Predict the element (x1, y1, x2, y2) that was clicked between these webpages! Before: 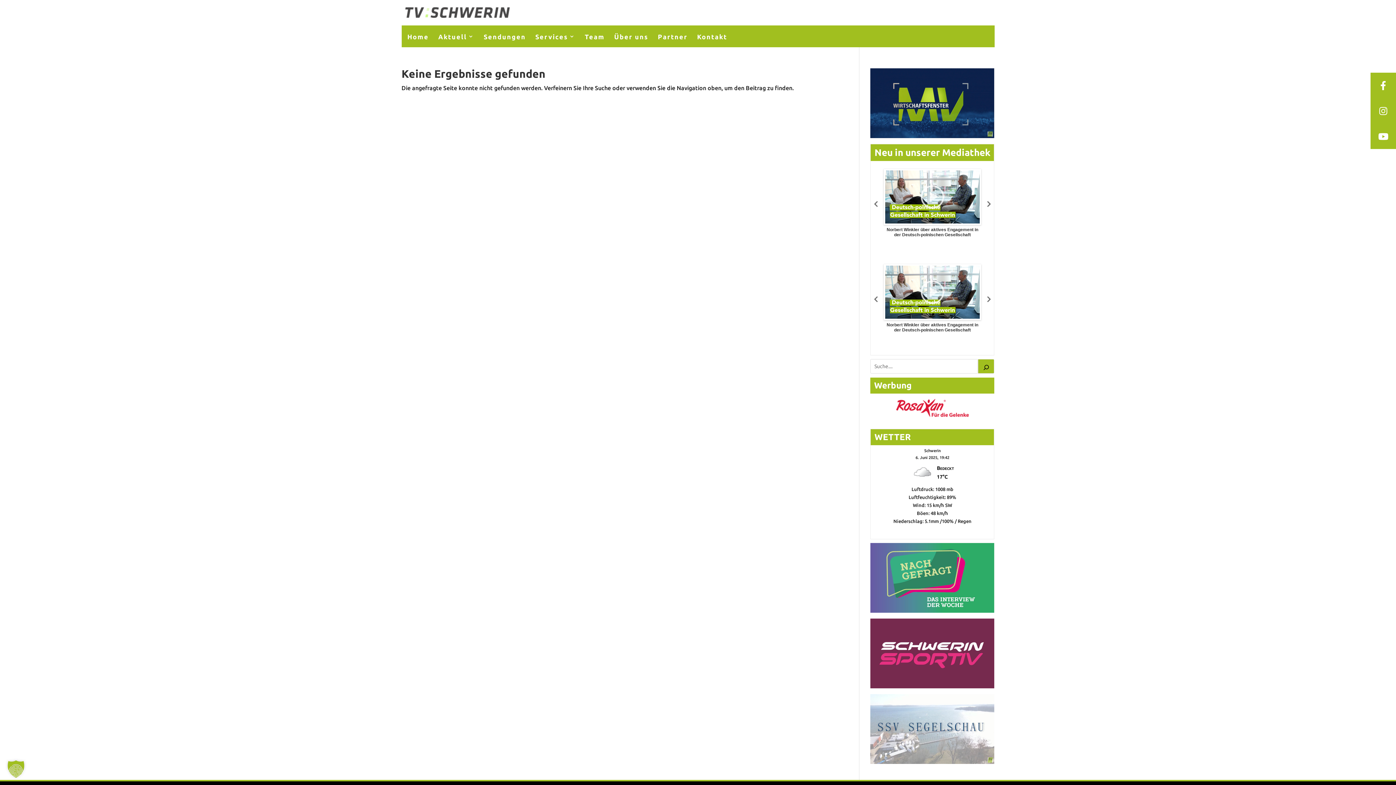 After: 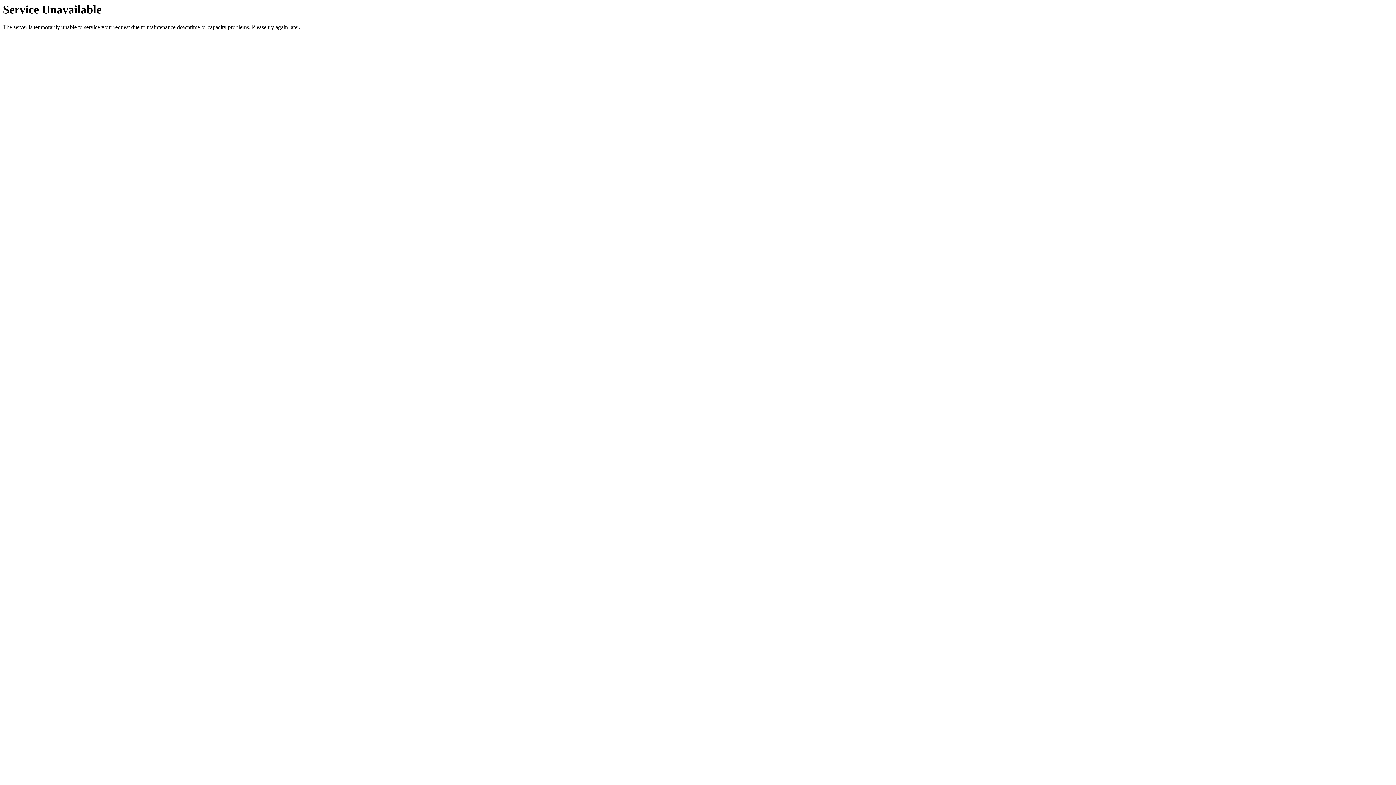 Action: bbox: (535, 31, 575, 47) label: Services